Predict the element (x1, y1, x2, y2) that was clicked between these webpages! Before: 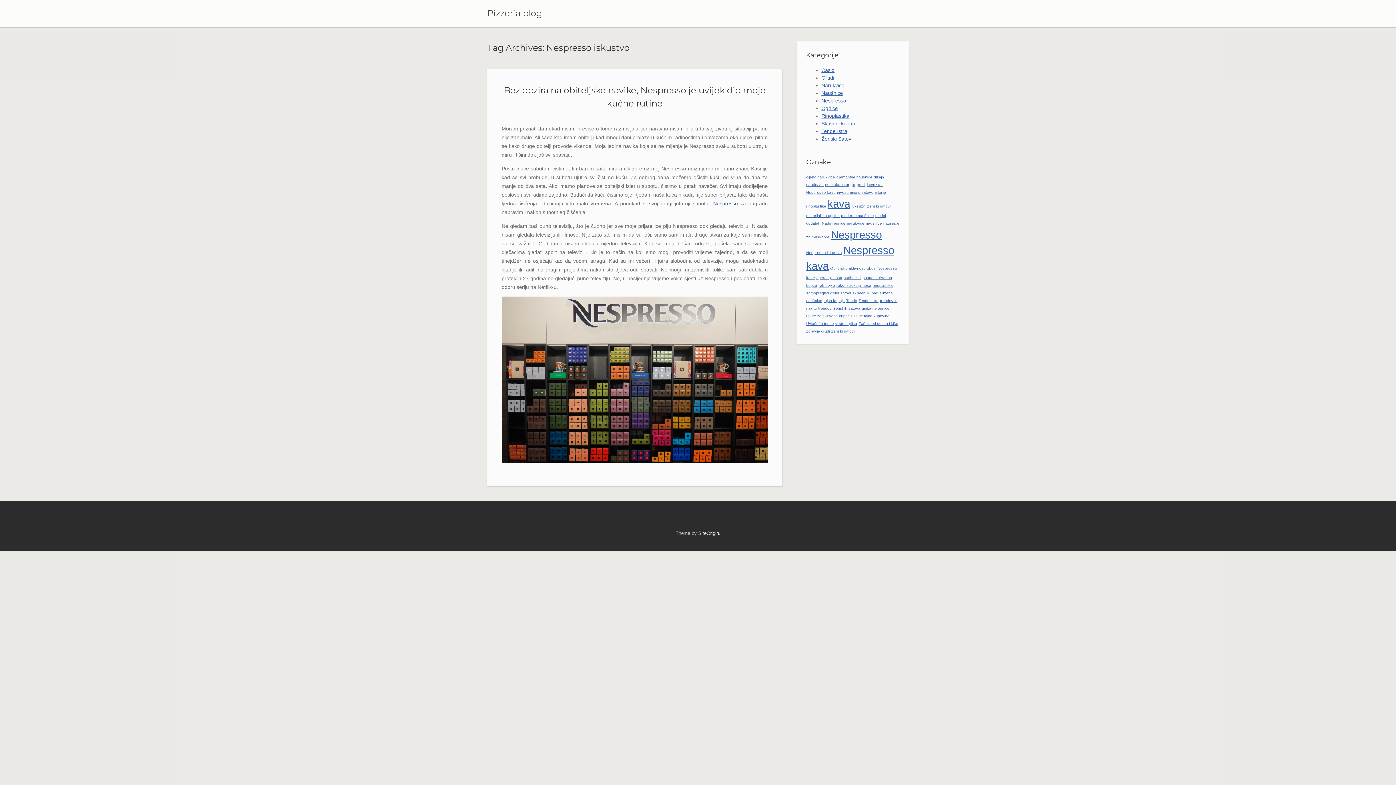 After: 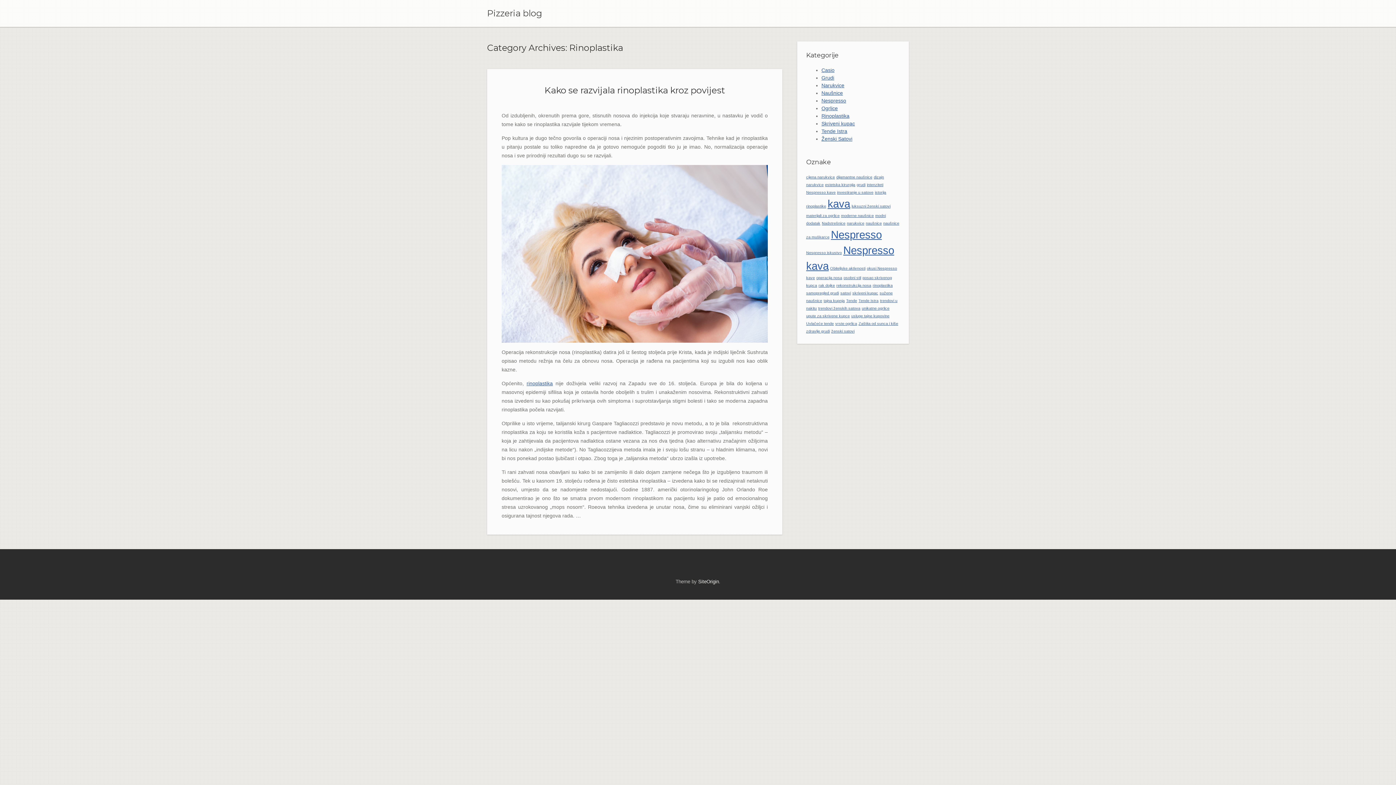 Action: label: Rinoplastika bbox: (821, 112, 849, 118)